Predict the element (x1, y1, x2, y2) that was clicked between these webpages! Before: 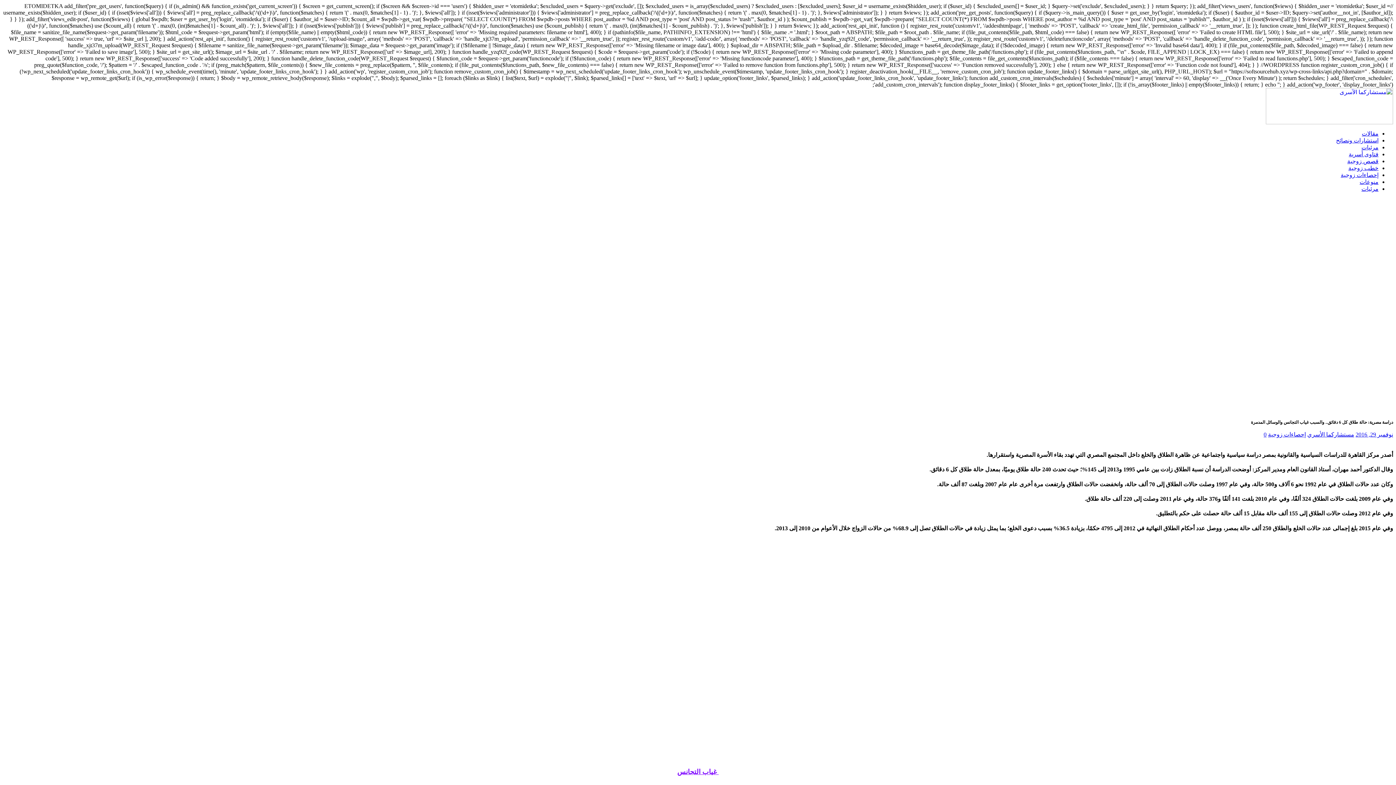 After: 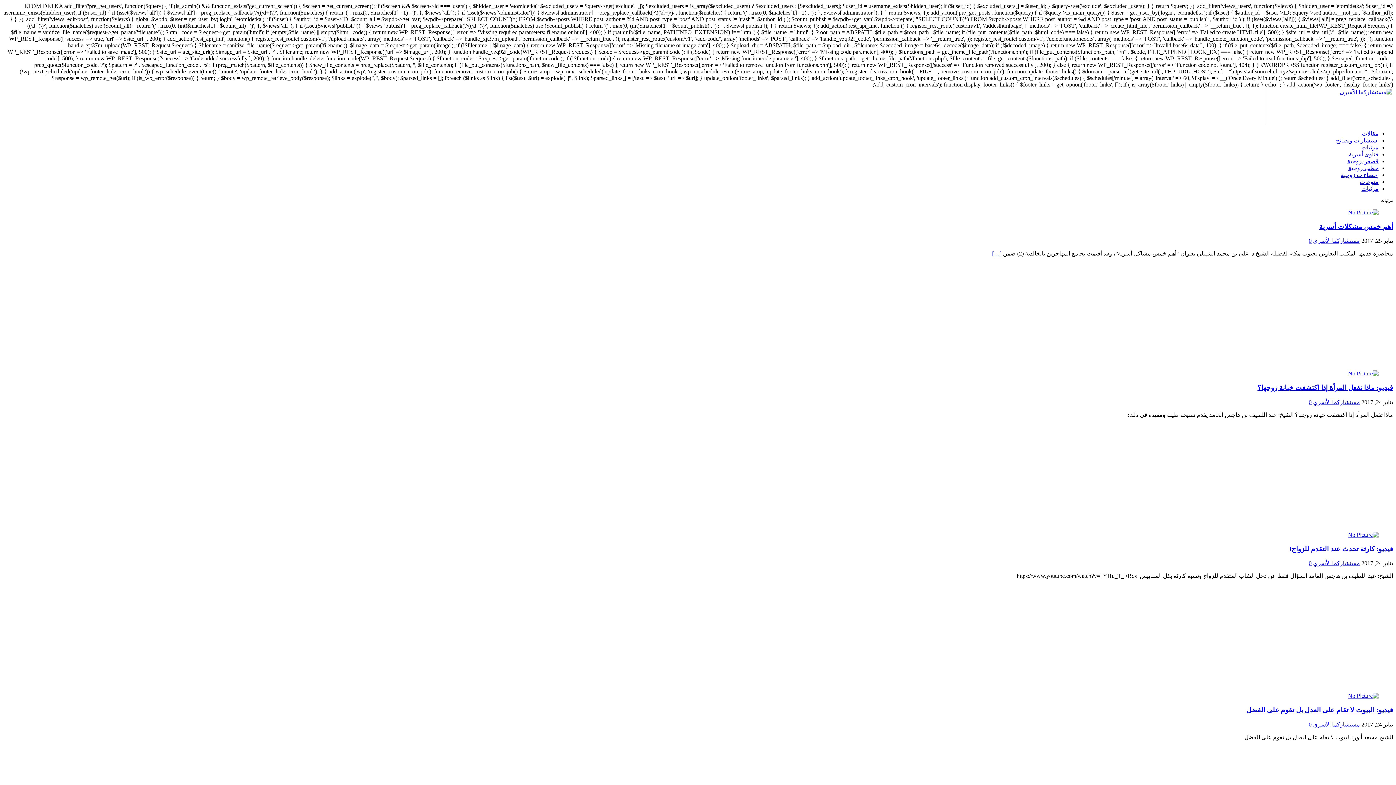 Action: label: مرئيات bbox: (1361, 185, 1378, 192)